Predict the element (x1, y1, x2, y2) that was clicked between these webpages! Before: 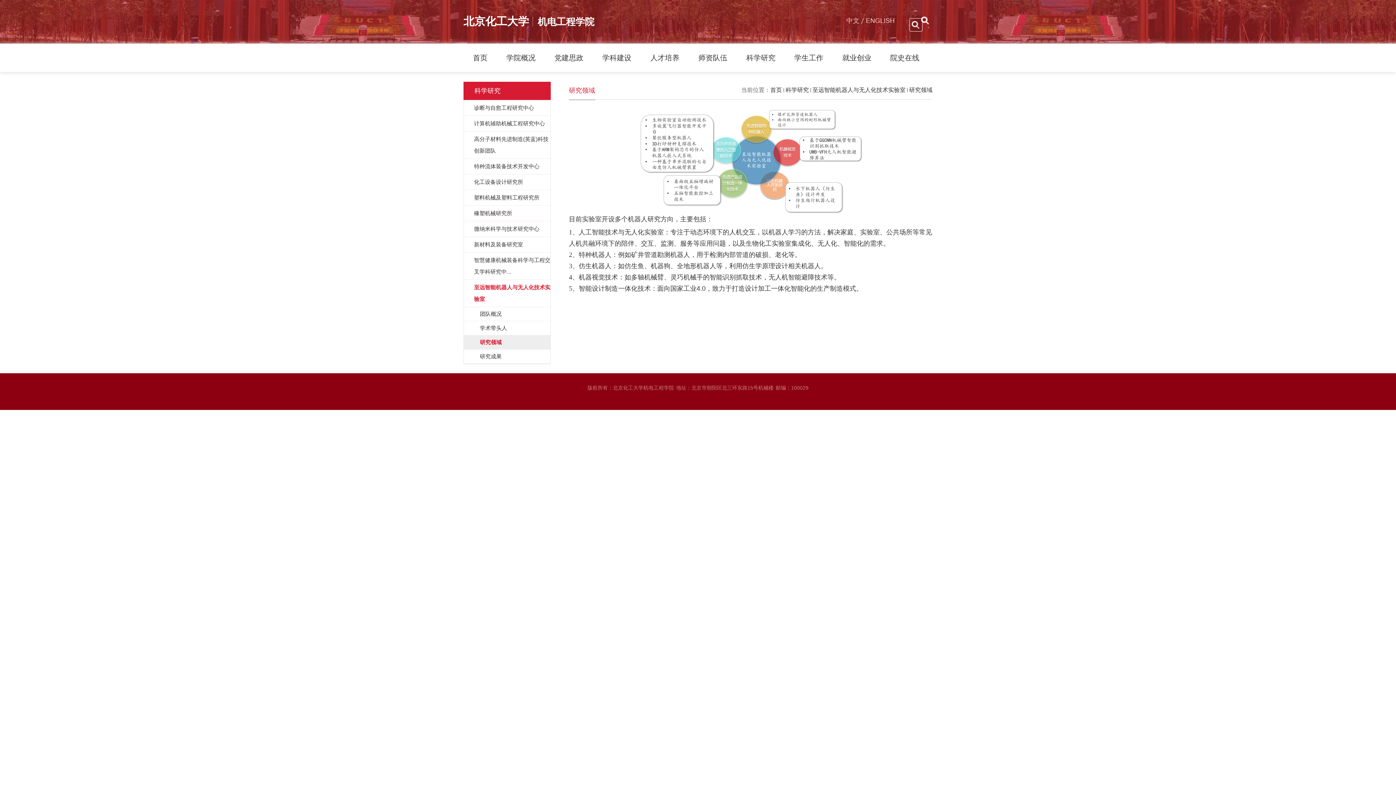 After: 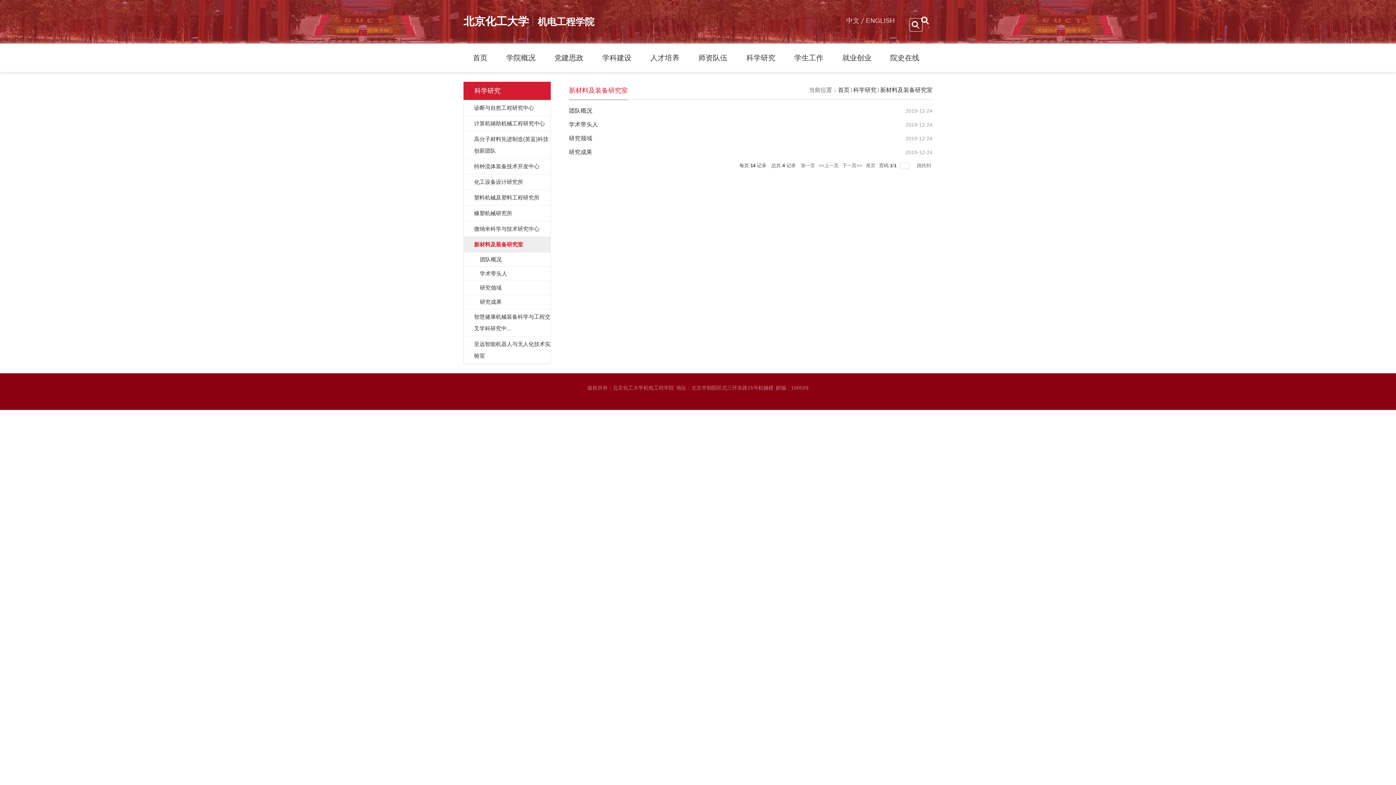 Action: label: 新材料及装备研究室 bbox: (464, 237, 550, 252)